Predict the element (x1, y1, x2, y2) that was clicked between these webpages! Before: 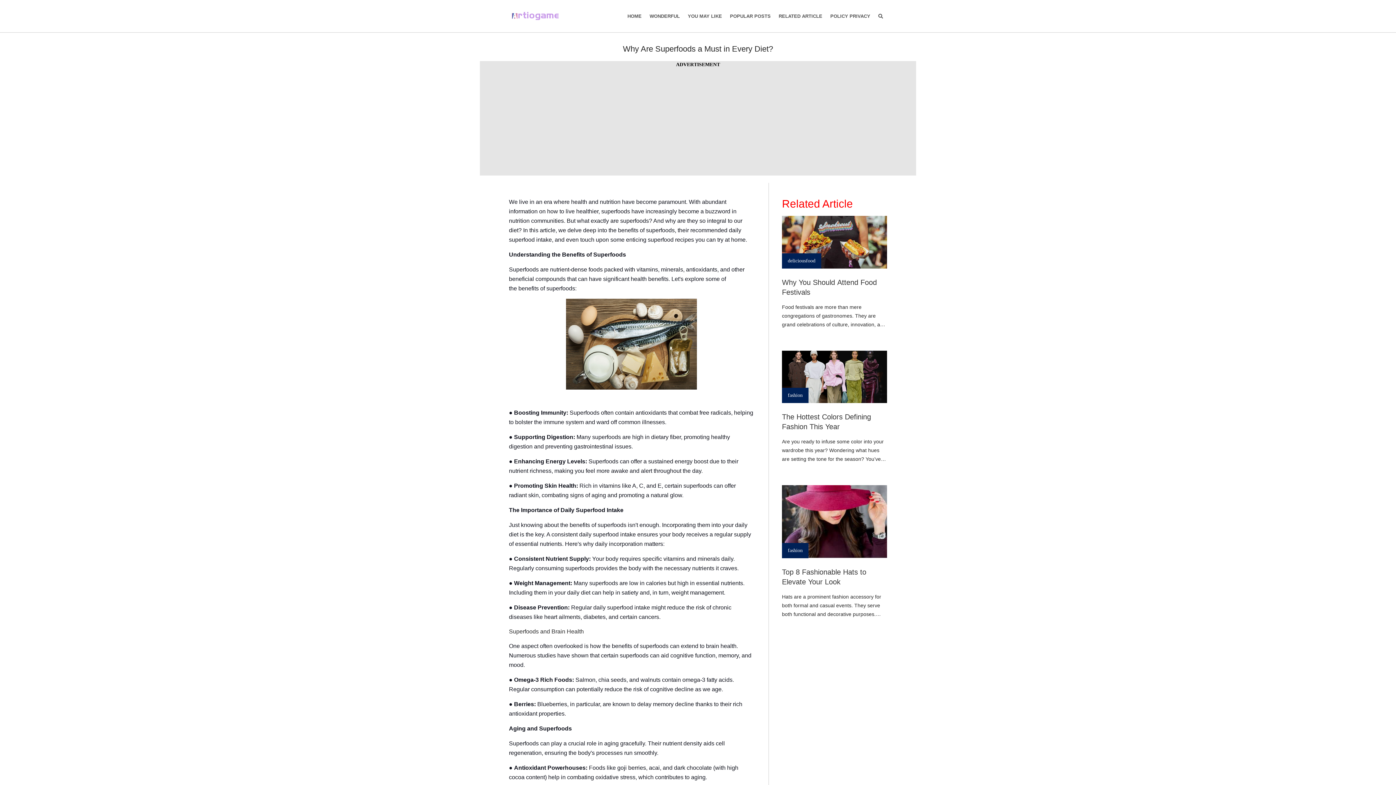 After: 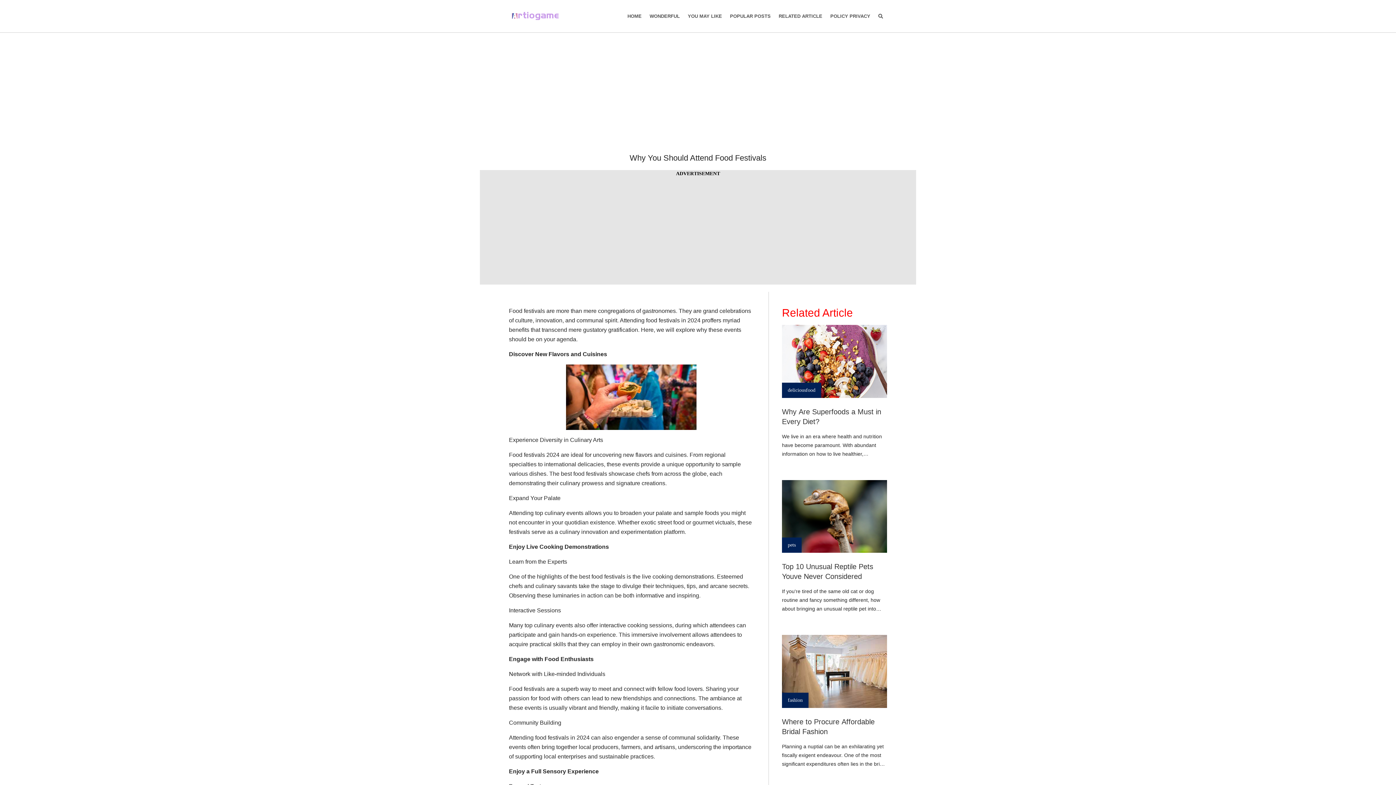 Action: bbox: (782, 216, 887, 268)